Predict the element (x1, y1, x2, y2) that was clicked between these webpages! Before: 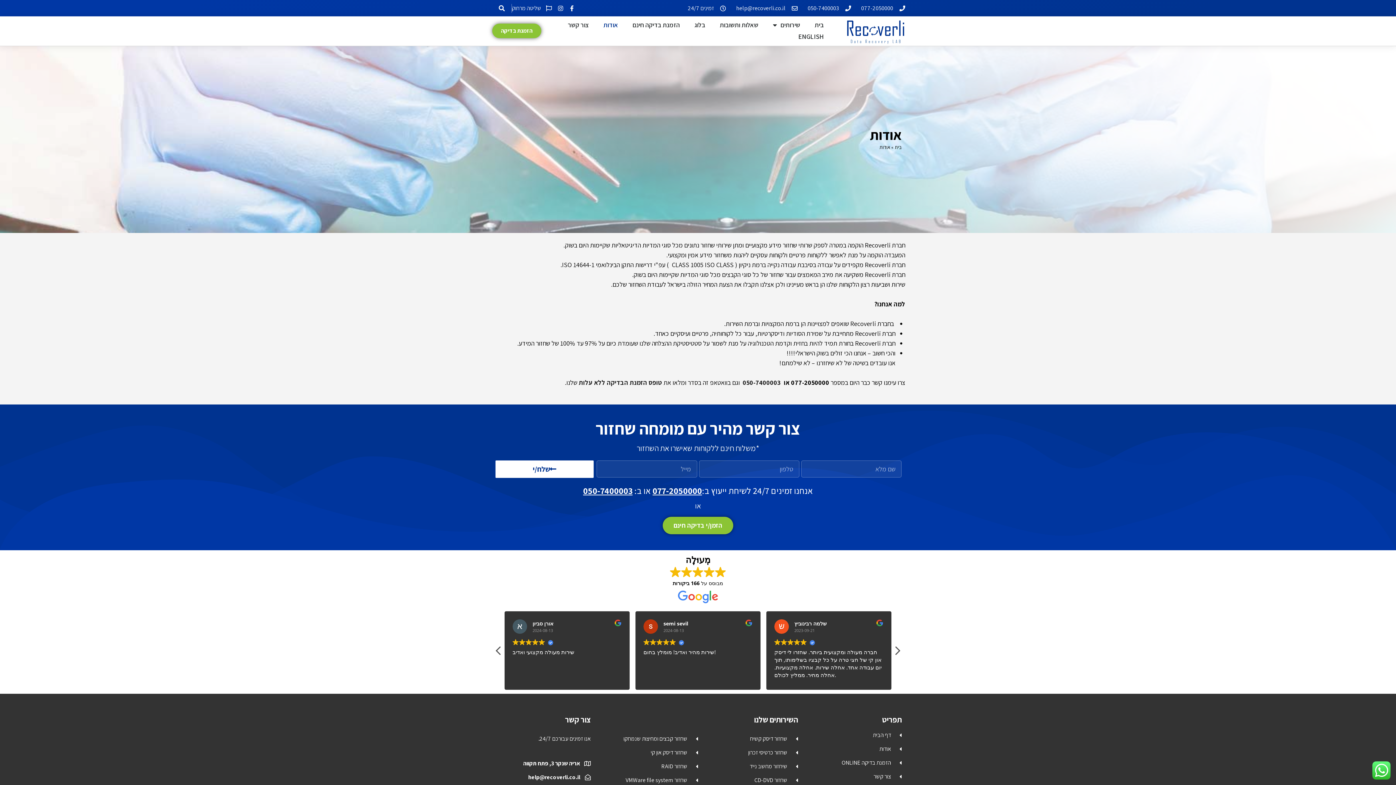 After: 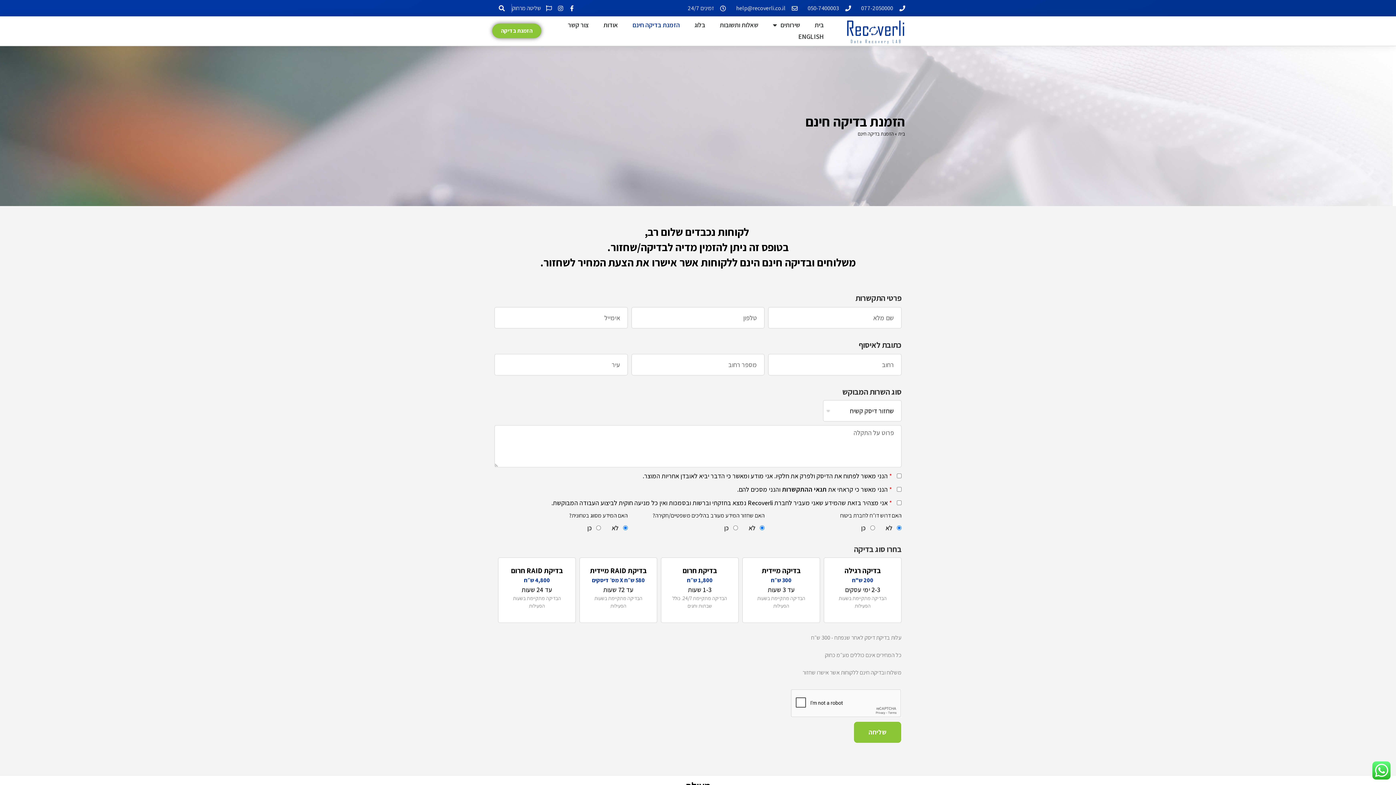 Action: label: טופס הזמנת הבדיקה ללא עלות bbox: (578, 378, 662, 386)